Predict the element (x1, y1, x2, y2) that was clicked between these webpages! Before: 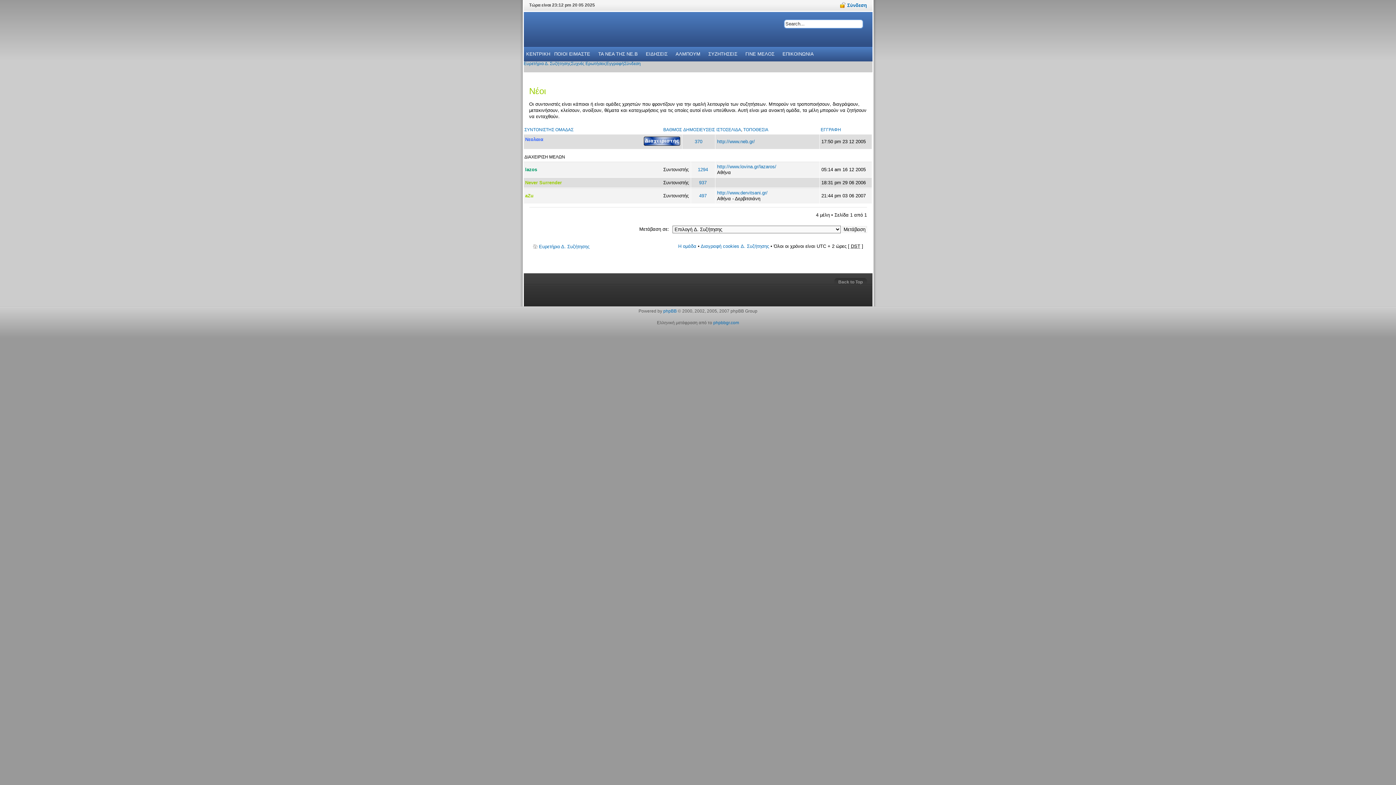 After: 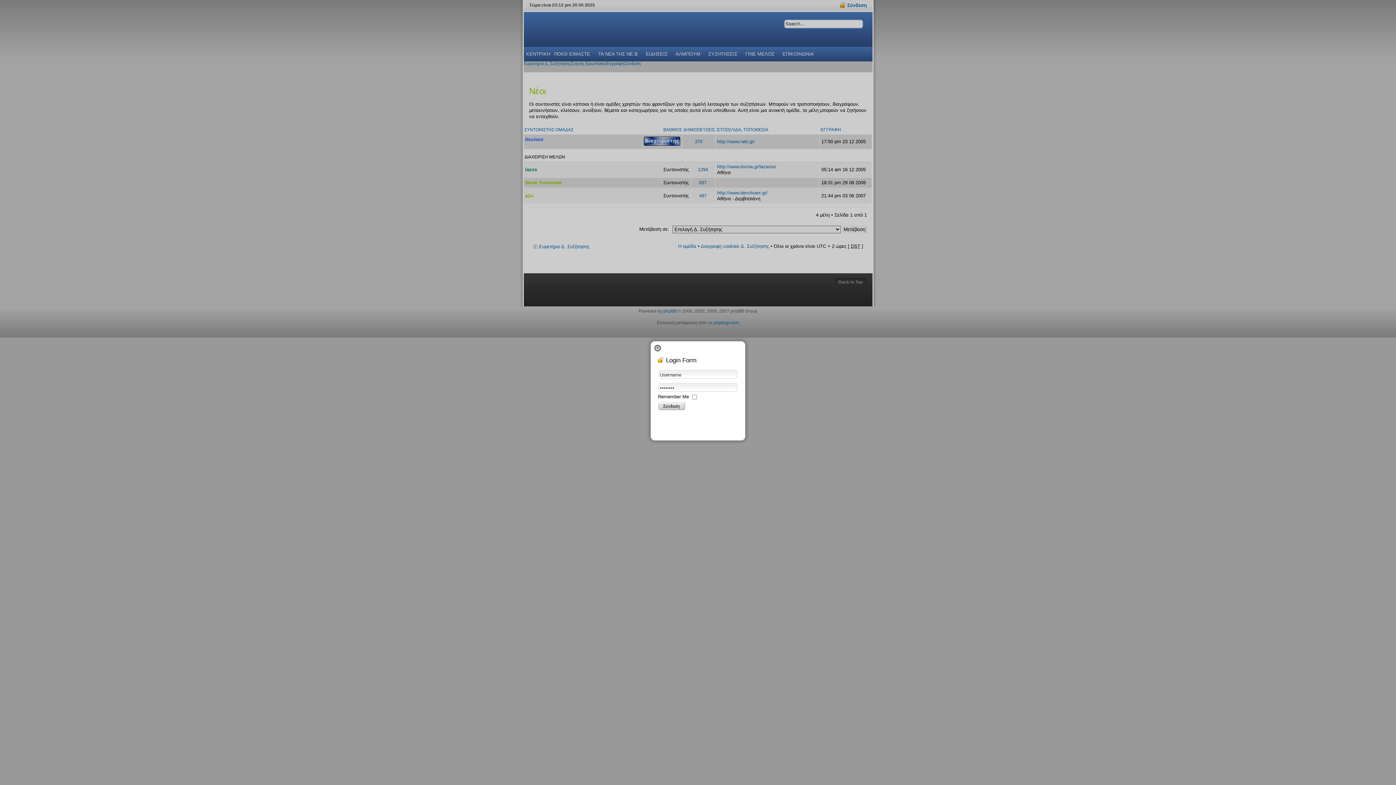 Action: label: Σύνδεση bbox: (840, 2, 867, 8)